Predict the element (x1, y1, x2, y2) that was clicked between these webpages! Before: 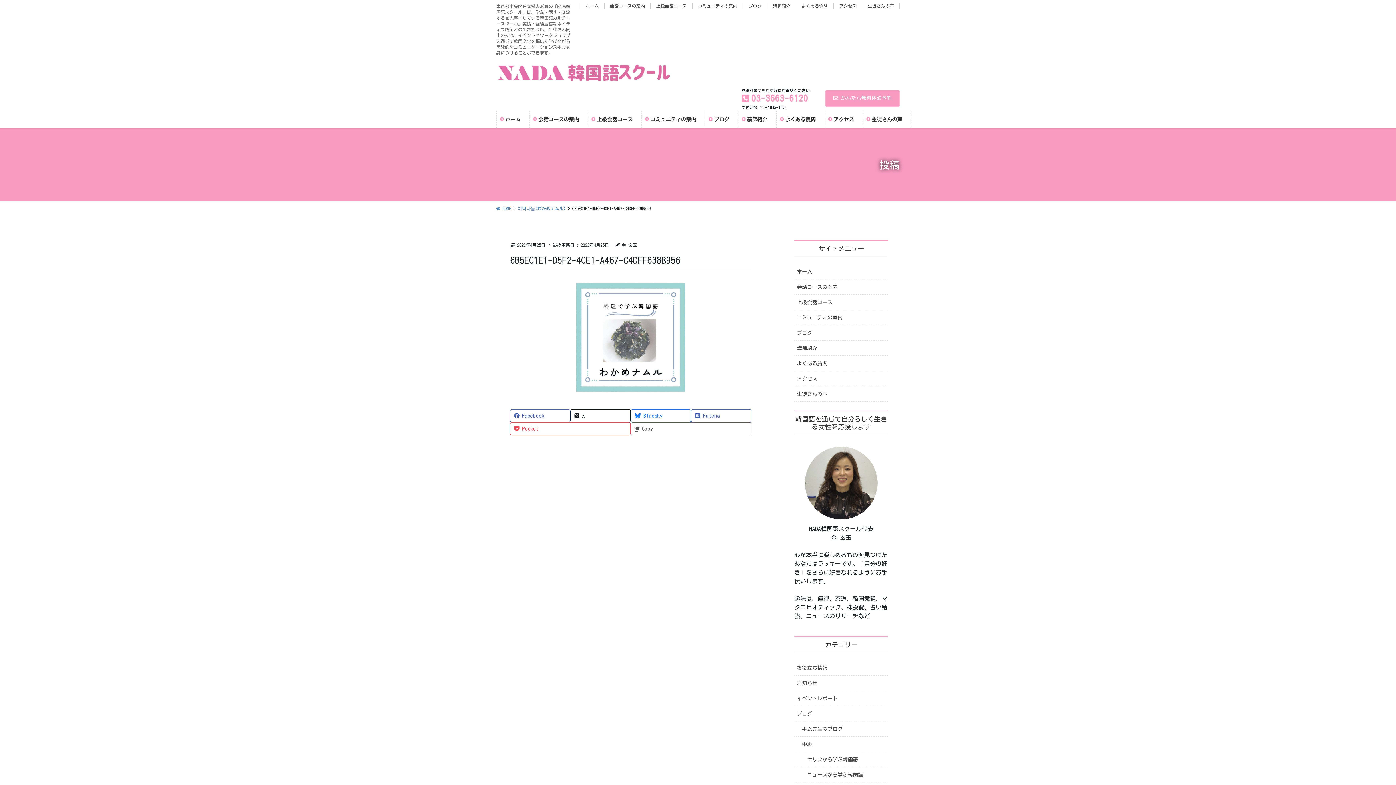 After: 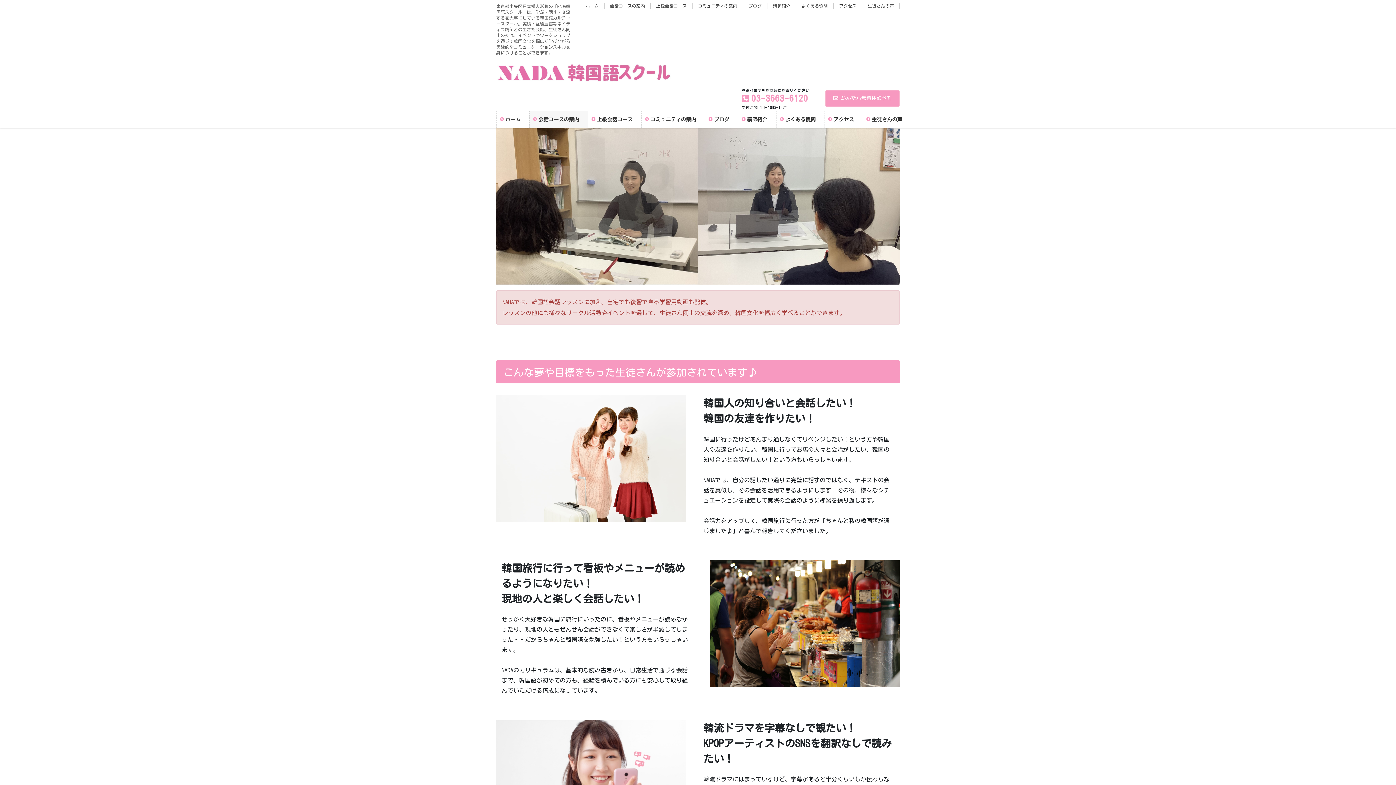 Action: bbox: (604, 2, 650, 8) label: 会話コースの案内